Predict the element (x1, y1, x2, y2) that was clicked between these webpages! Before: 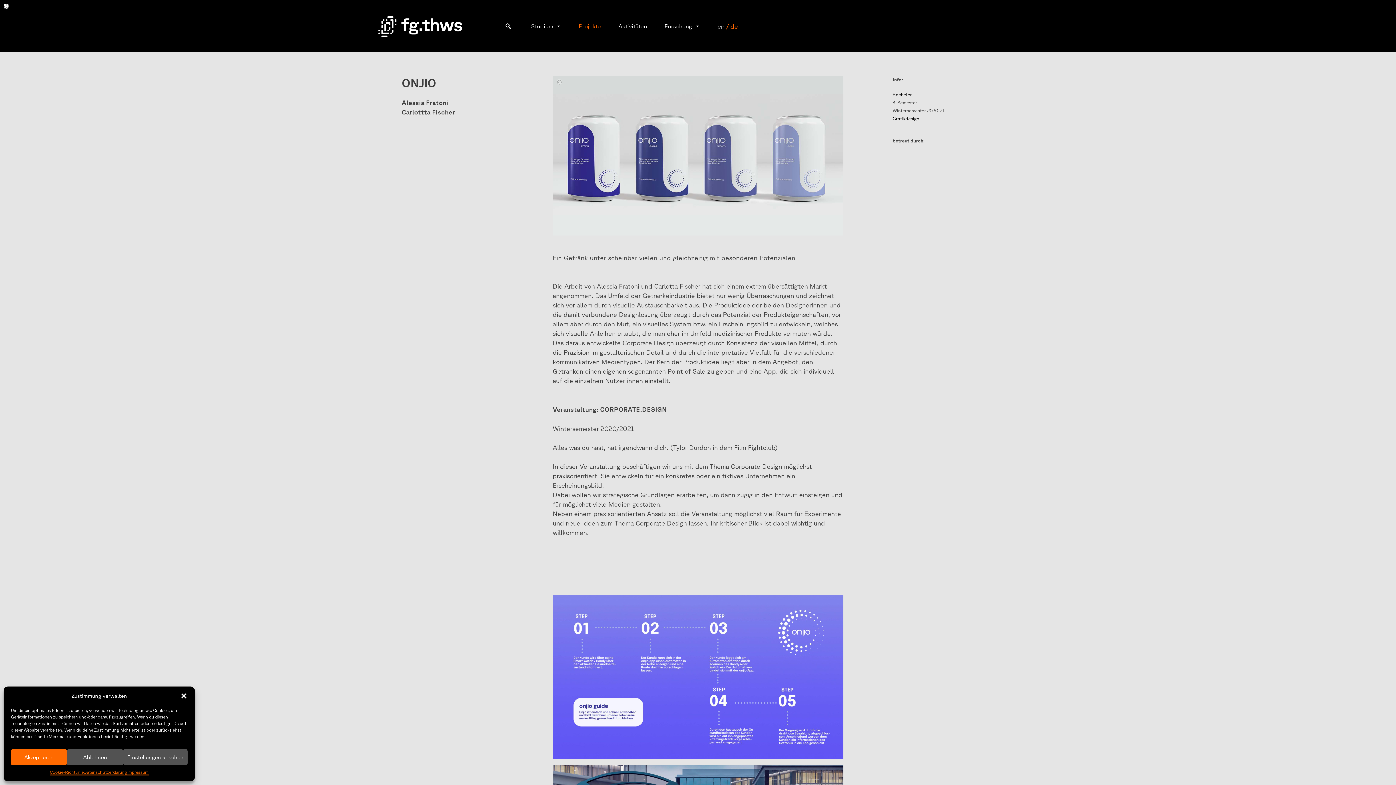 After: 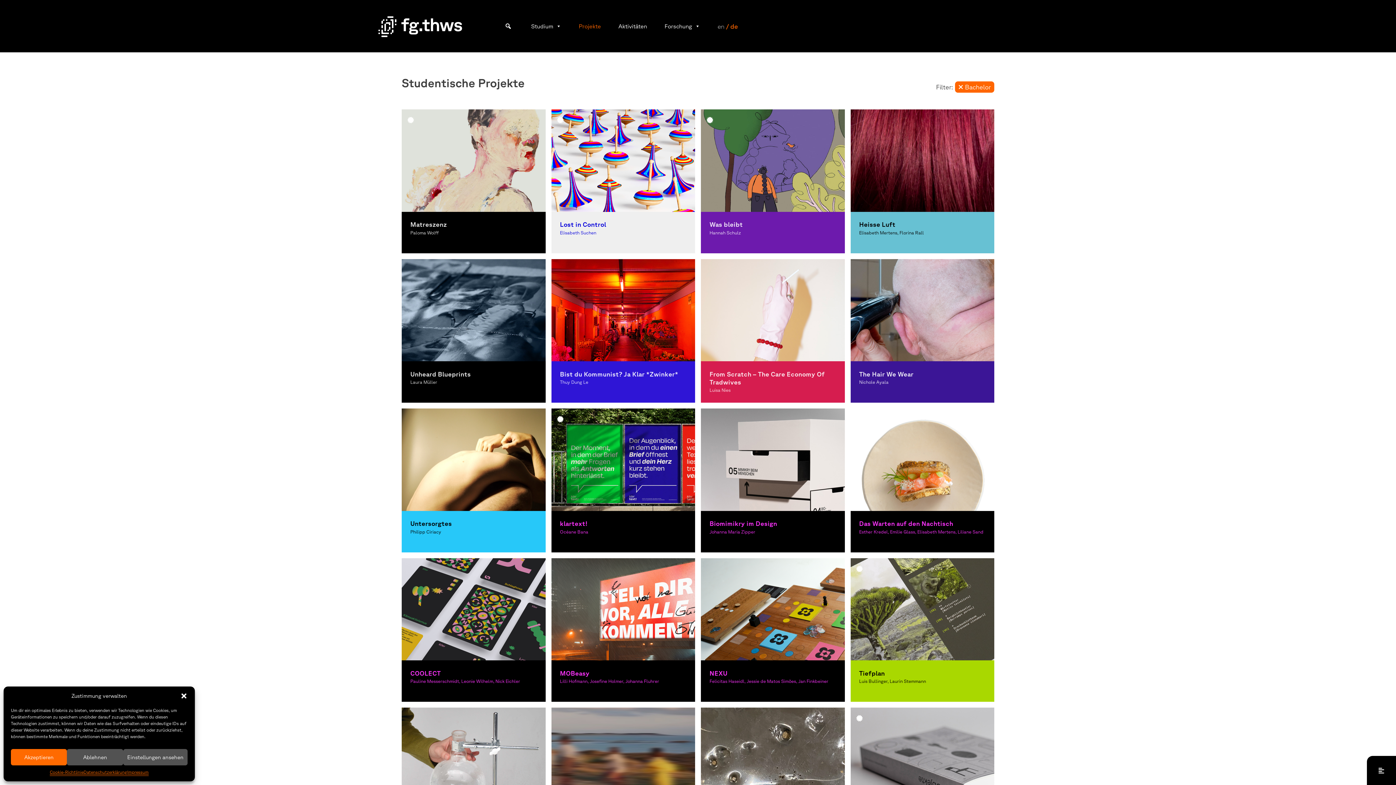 Action: label: Bachelor bbox: (892, 92, 912, 97)